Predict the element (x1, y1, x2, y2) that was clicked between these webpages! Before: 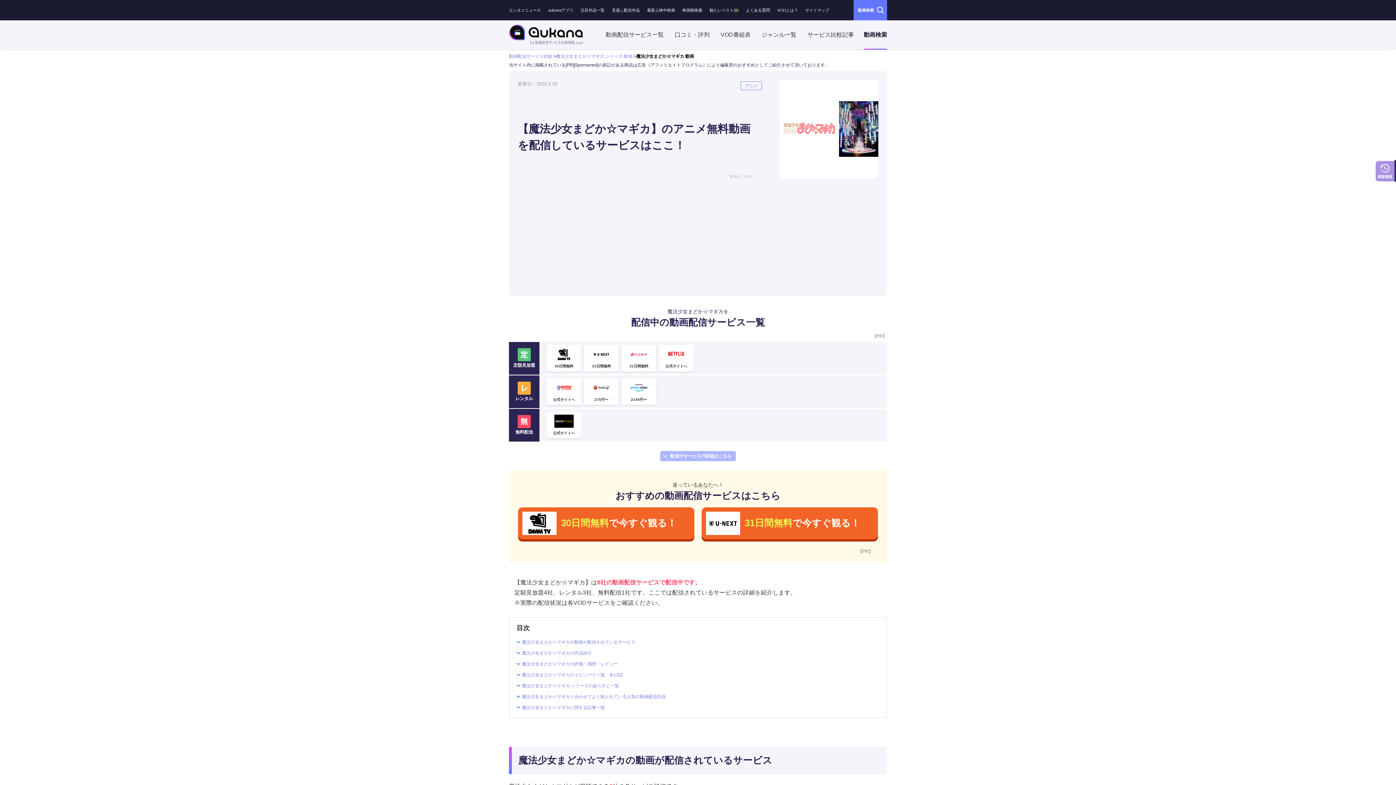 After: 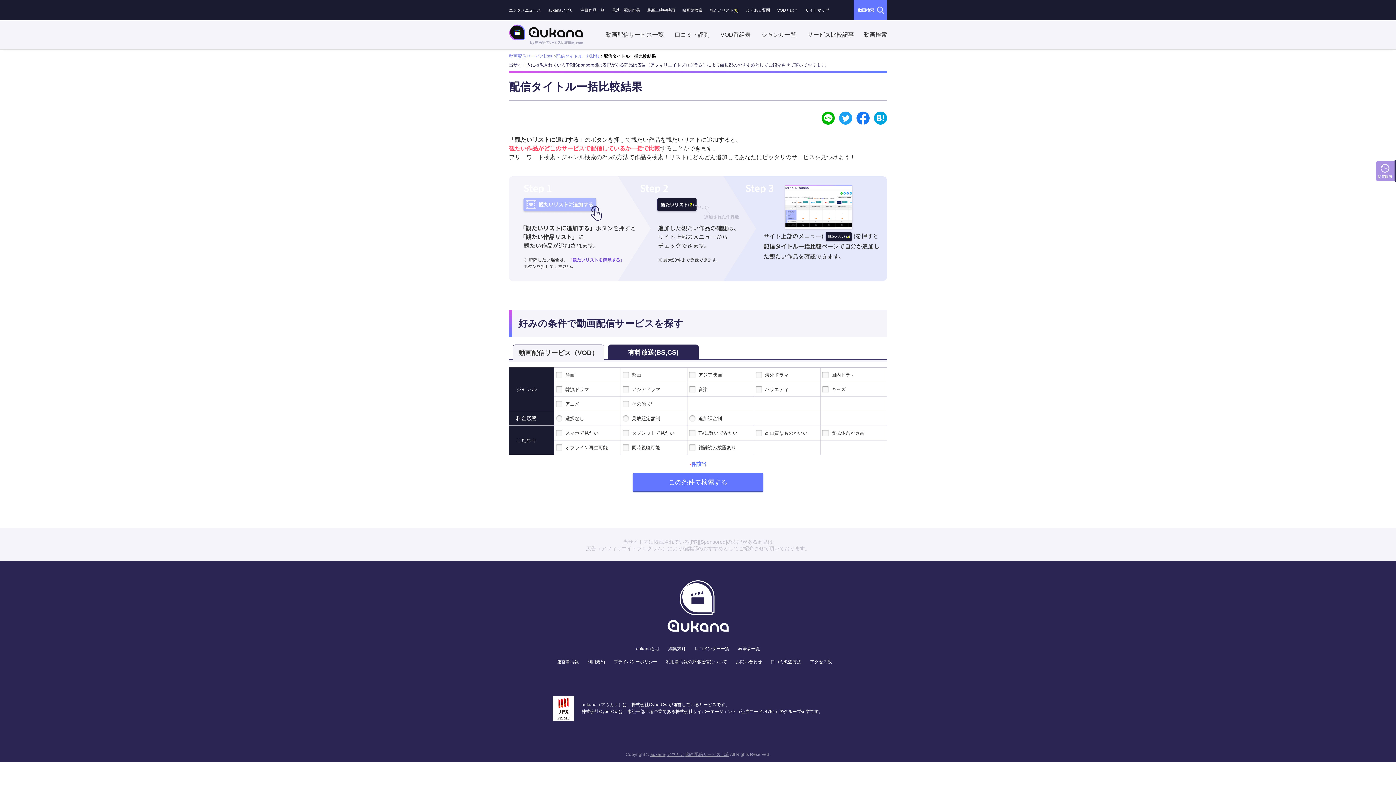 Action: bbox: (709, 8, 738, 12) label: 観たいリスト(0)